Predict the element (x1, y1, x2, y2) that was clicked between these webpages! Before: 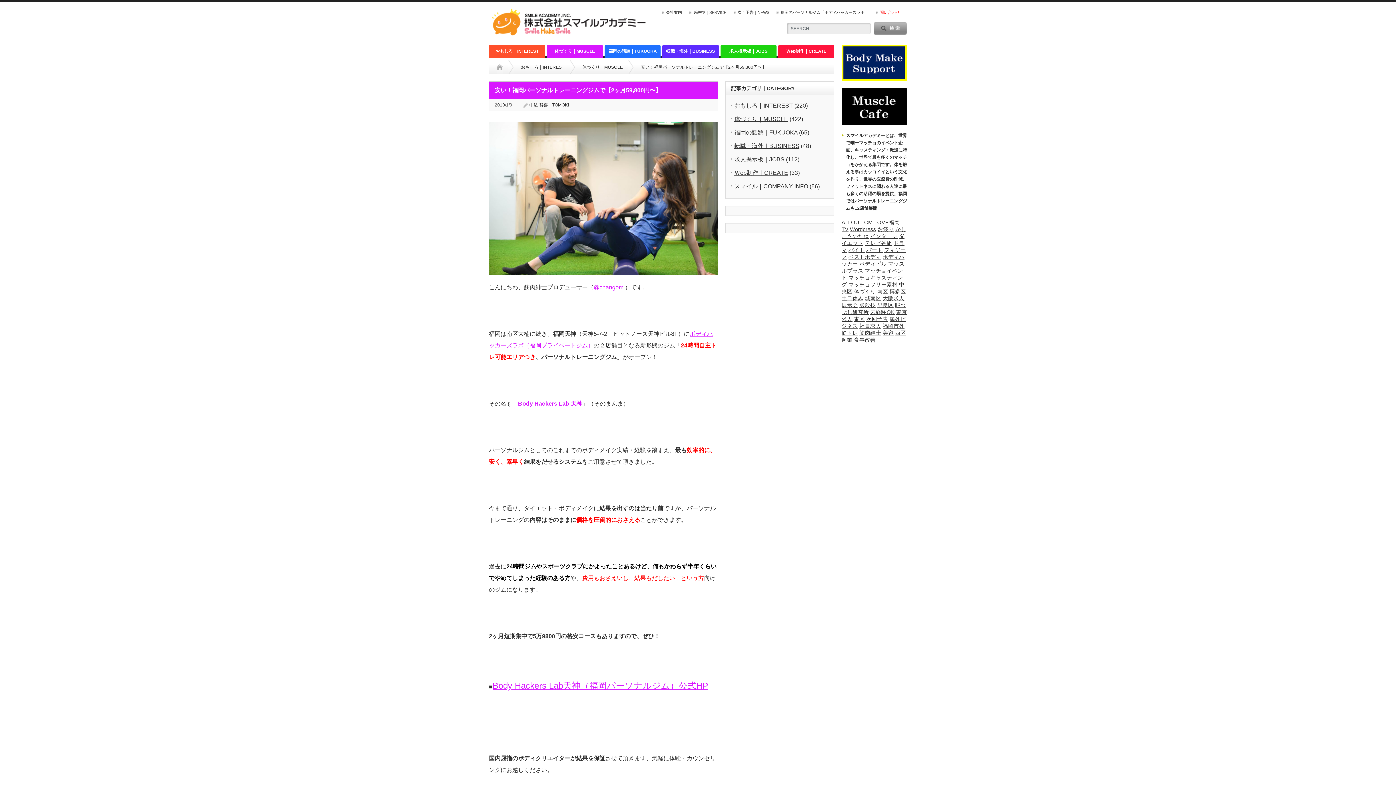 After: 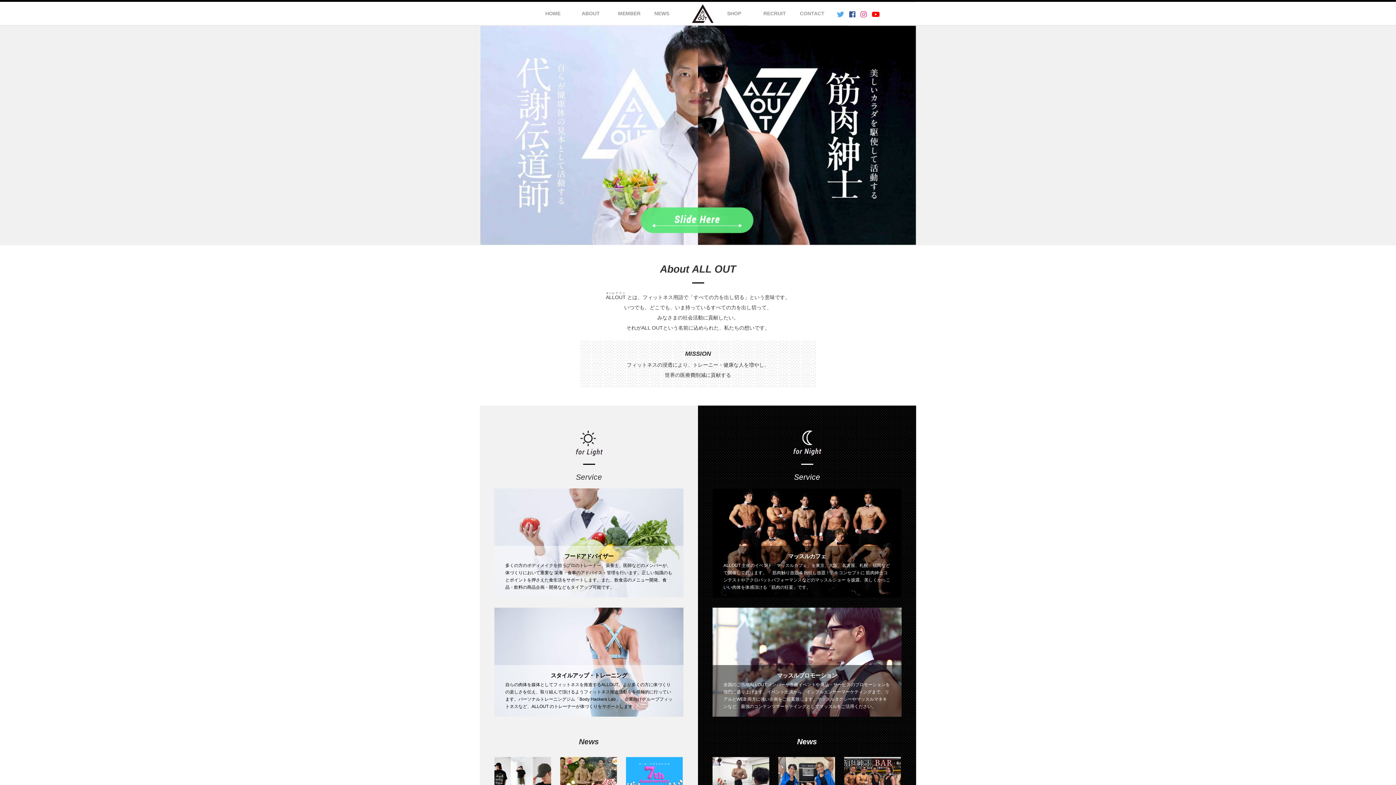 Action: label: スマイルアカデミーとは、世界で唯一マッチョのイベント企画、キャスティング・派遣に特化し、世界で最も多くのマッチョをかかえる集団です。体を鍛える事はカッコイイという文化を作り、世界の医療費の削減、フィットネスに関わる人達に最も多くの活躍の場を提供。福岡ではパーソナルトレーニングジムも12店舗展開 bbox: (841, 132, 907, 212)